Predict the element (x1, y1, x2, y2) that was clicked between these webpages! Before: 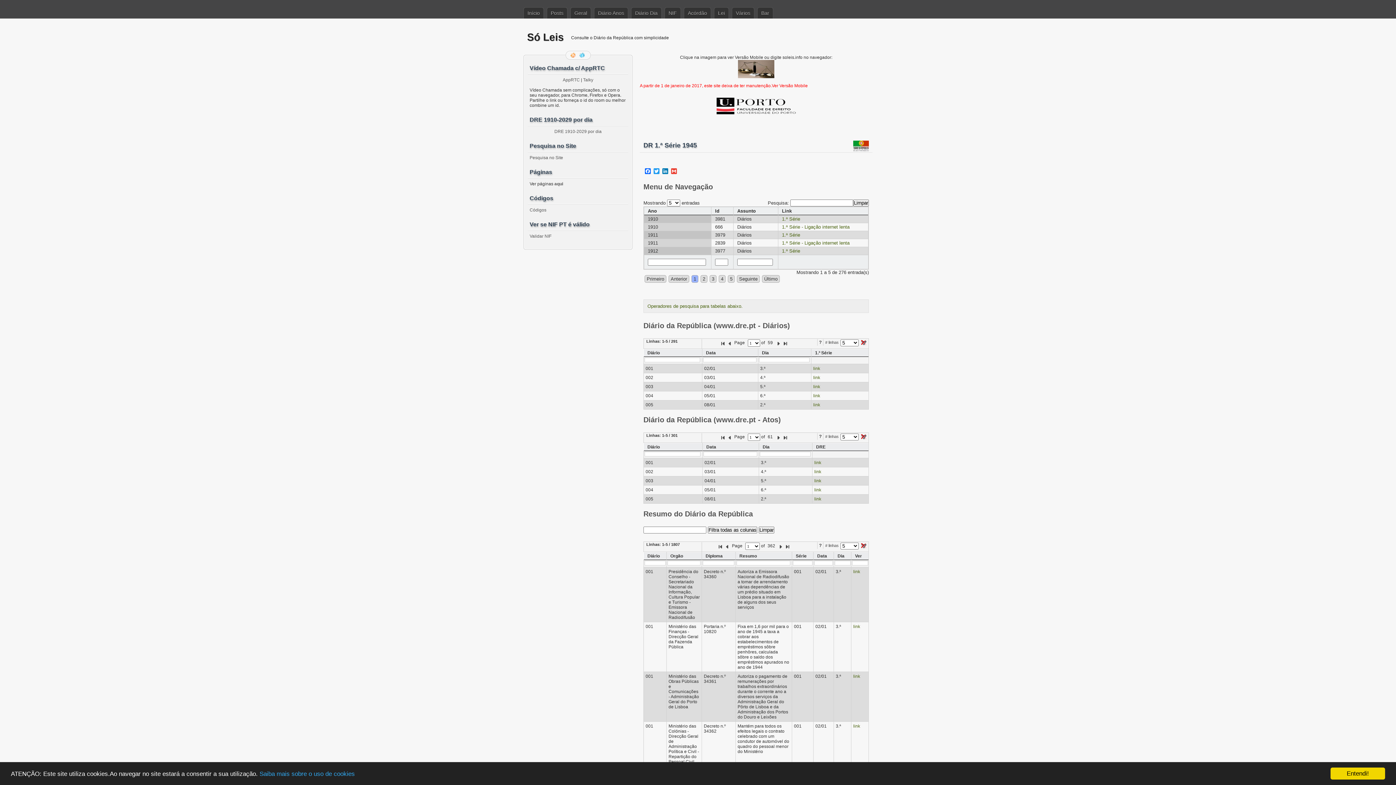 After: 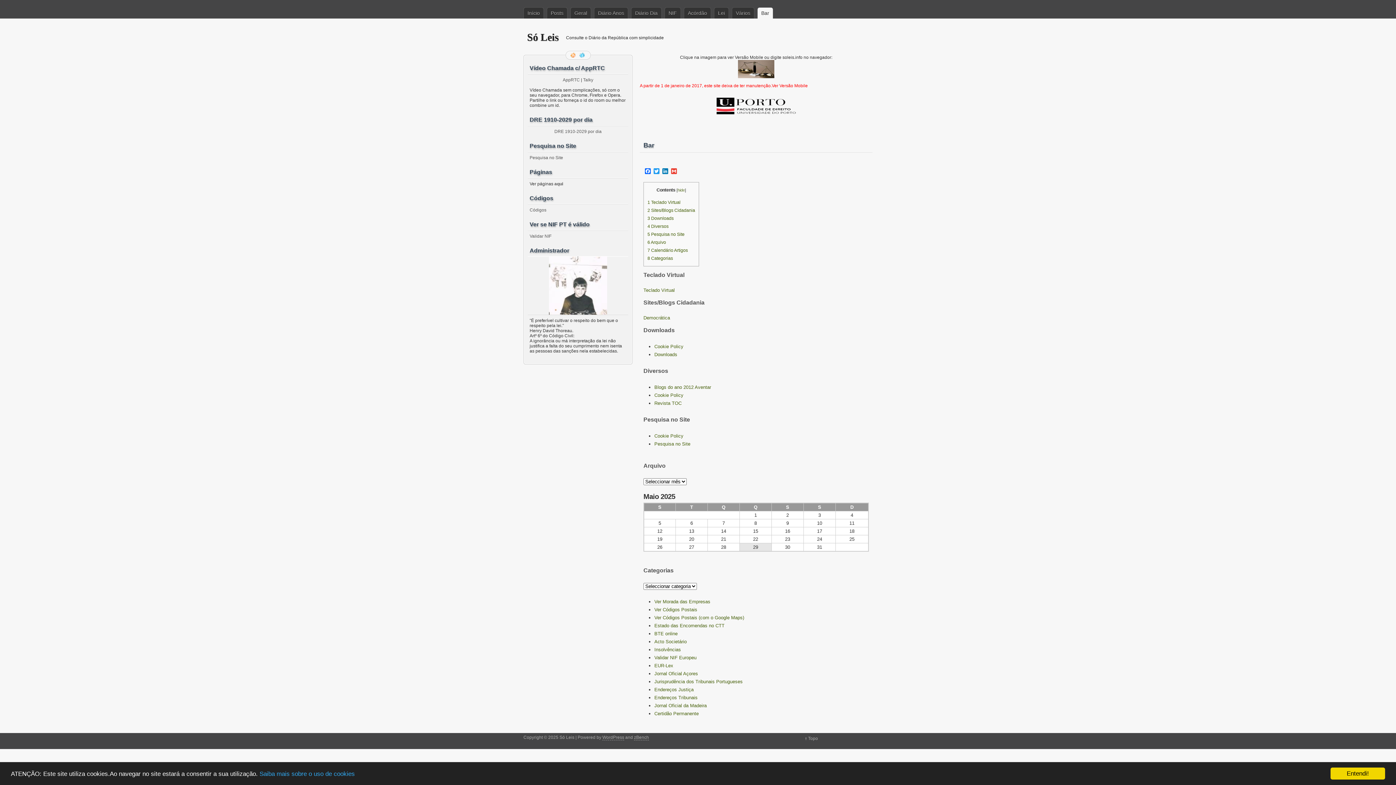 Action: bbox: (757, 7, 773, 18) label: Bar